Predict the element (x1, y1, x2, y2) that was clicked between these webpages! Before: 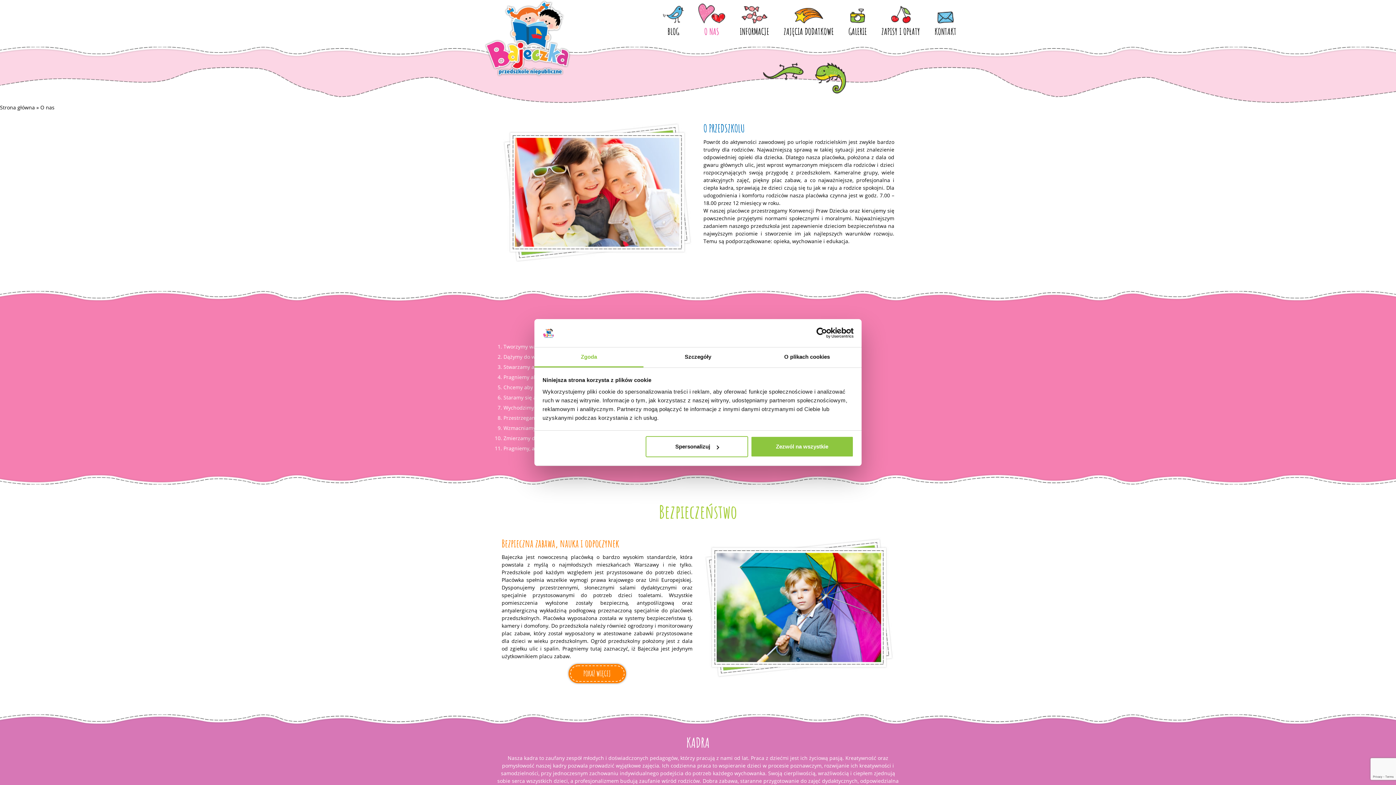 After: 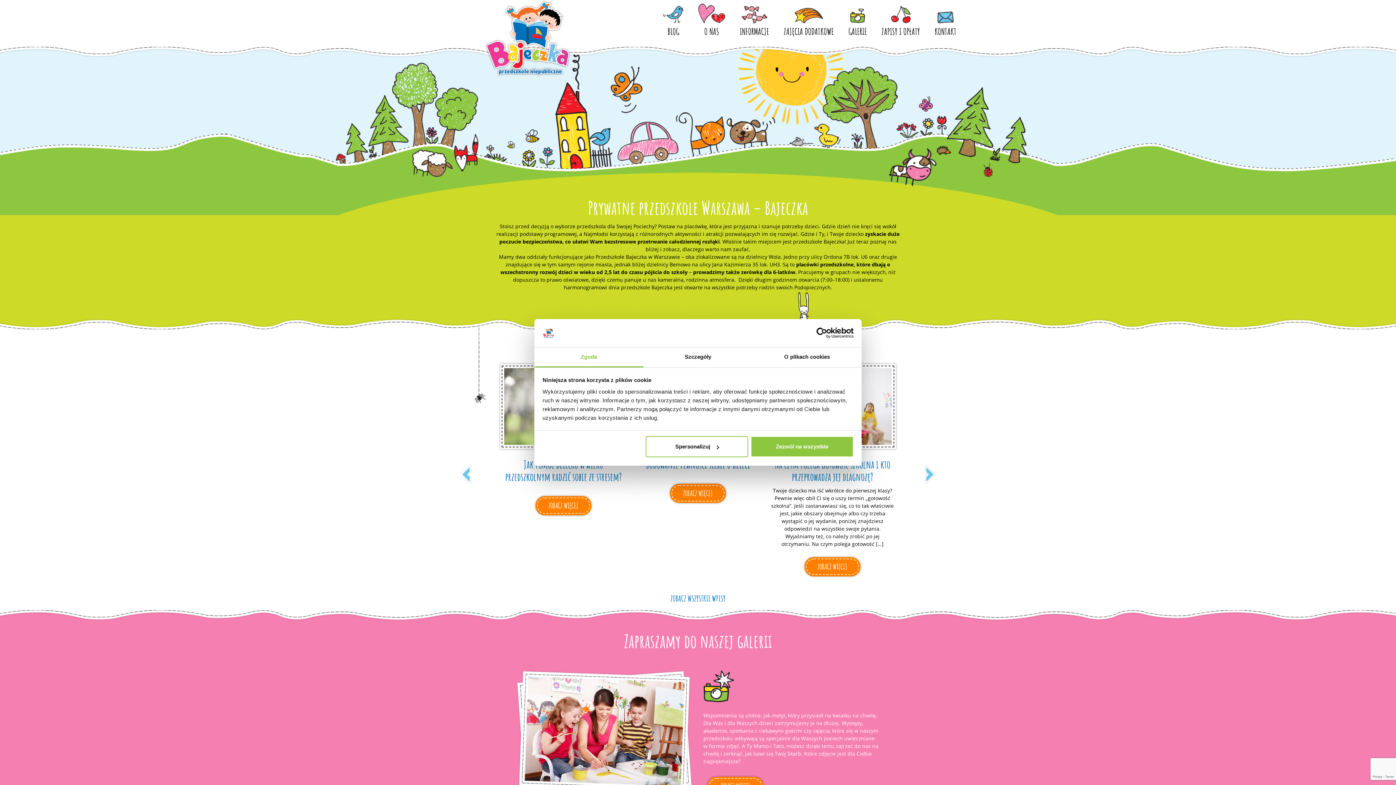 Action: bbox: (484, 0, 570, 77)